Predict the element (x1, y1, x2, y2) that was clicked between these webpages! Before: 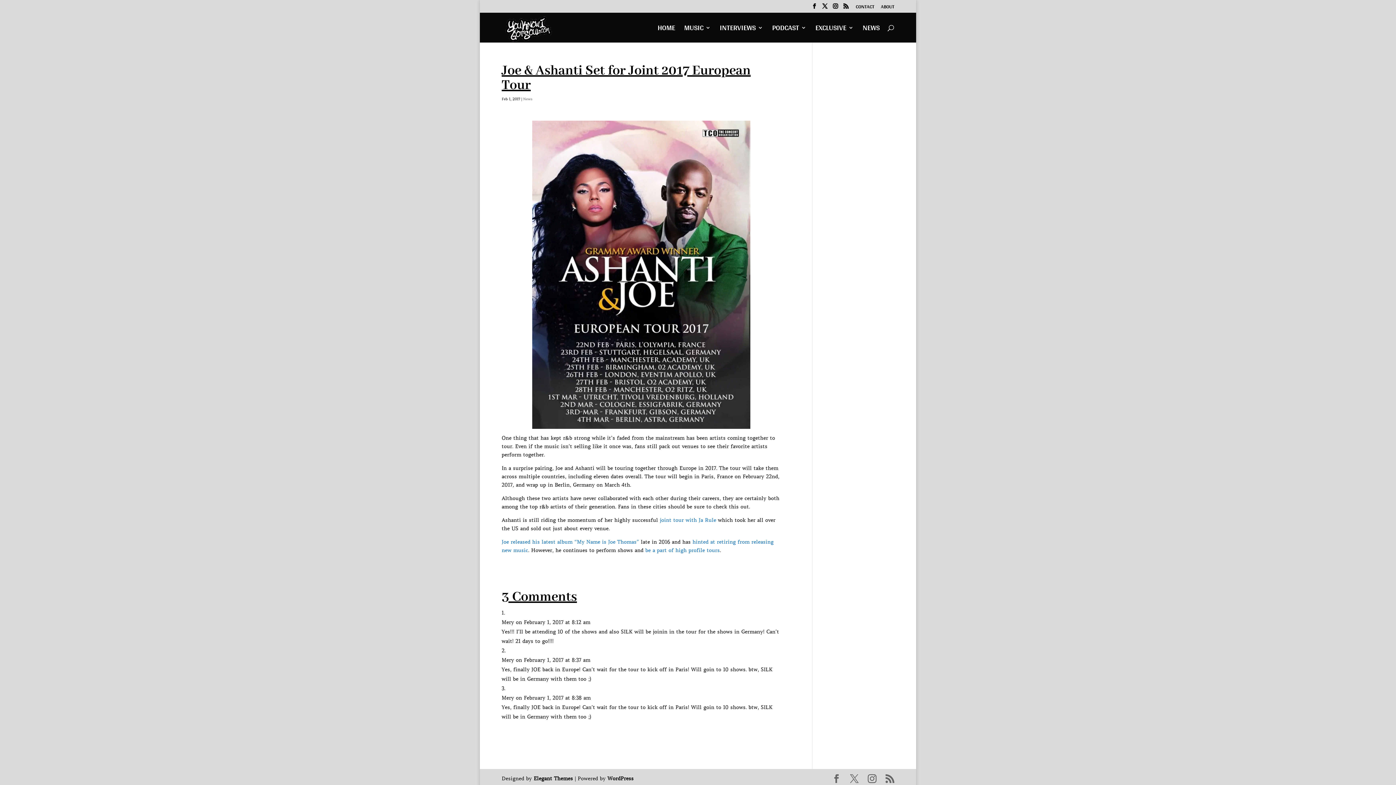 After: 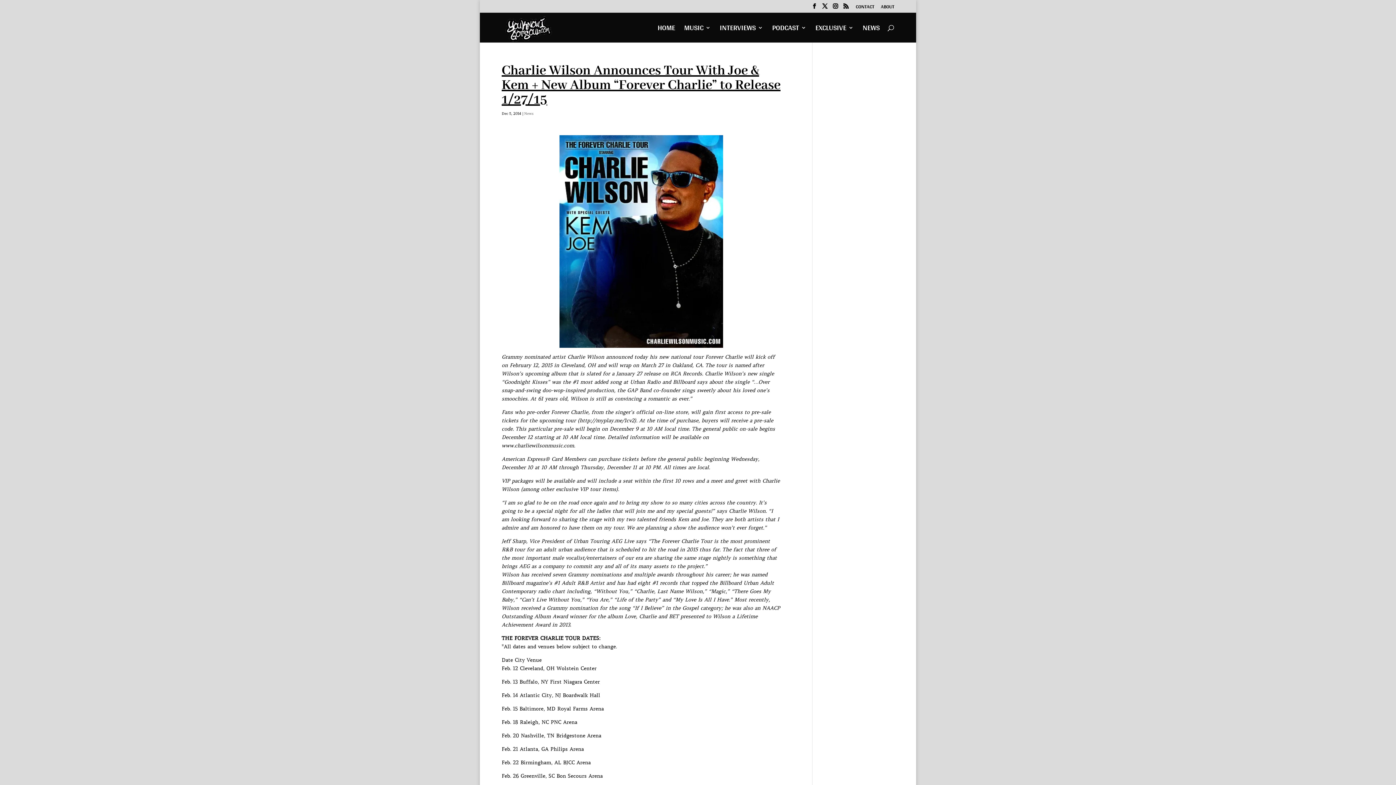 Action: label: be a part of high profile tours bbox: (645, 547, 720, 553)